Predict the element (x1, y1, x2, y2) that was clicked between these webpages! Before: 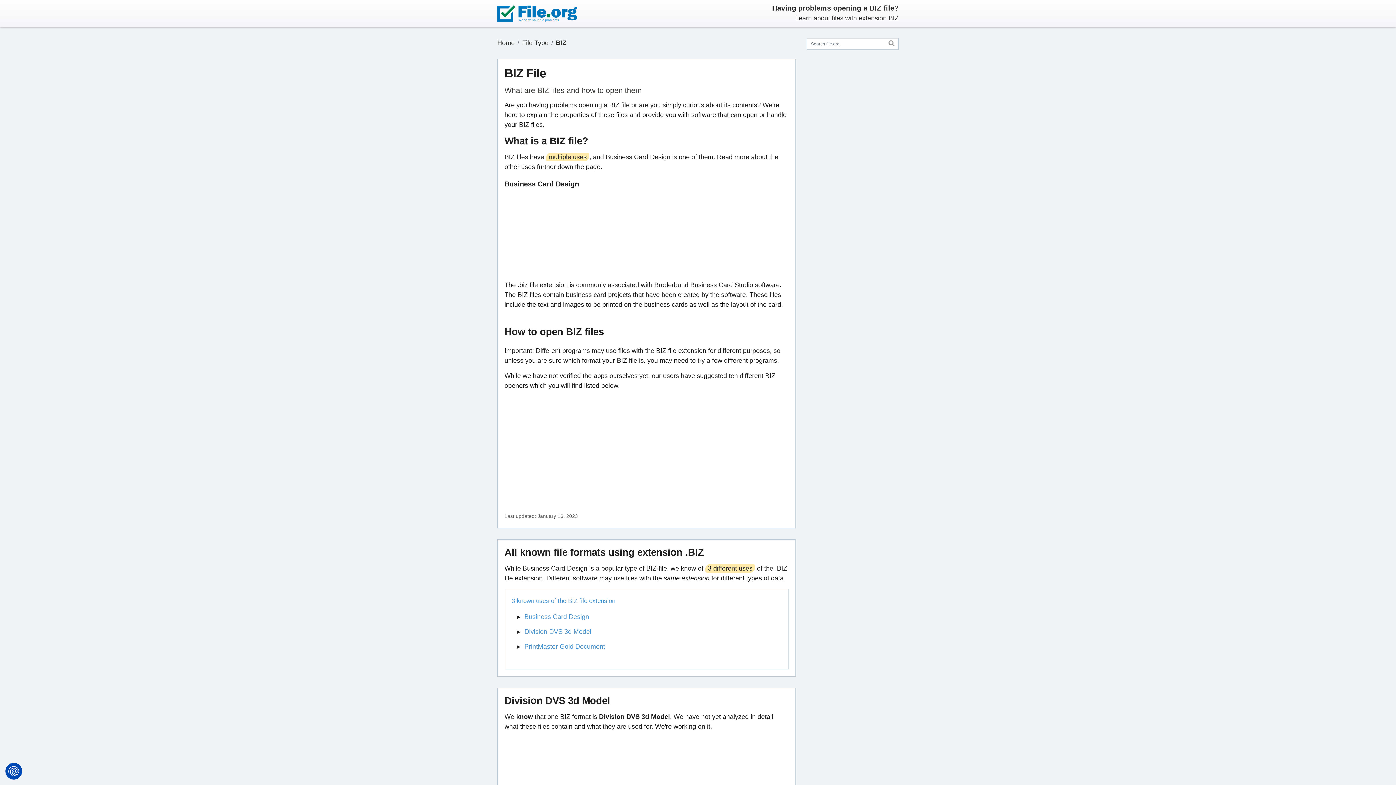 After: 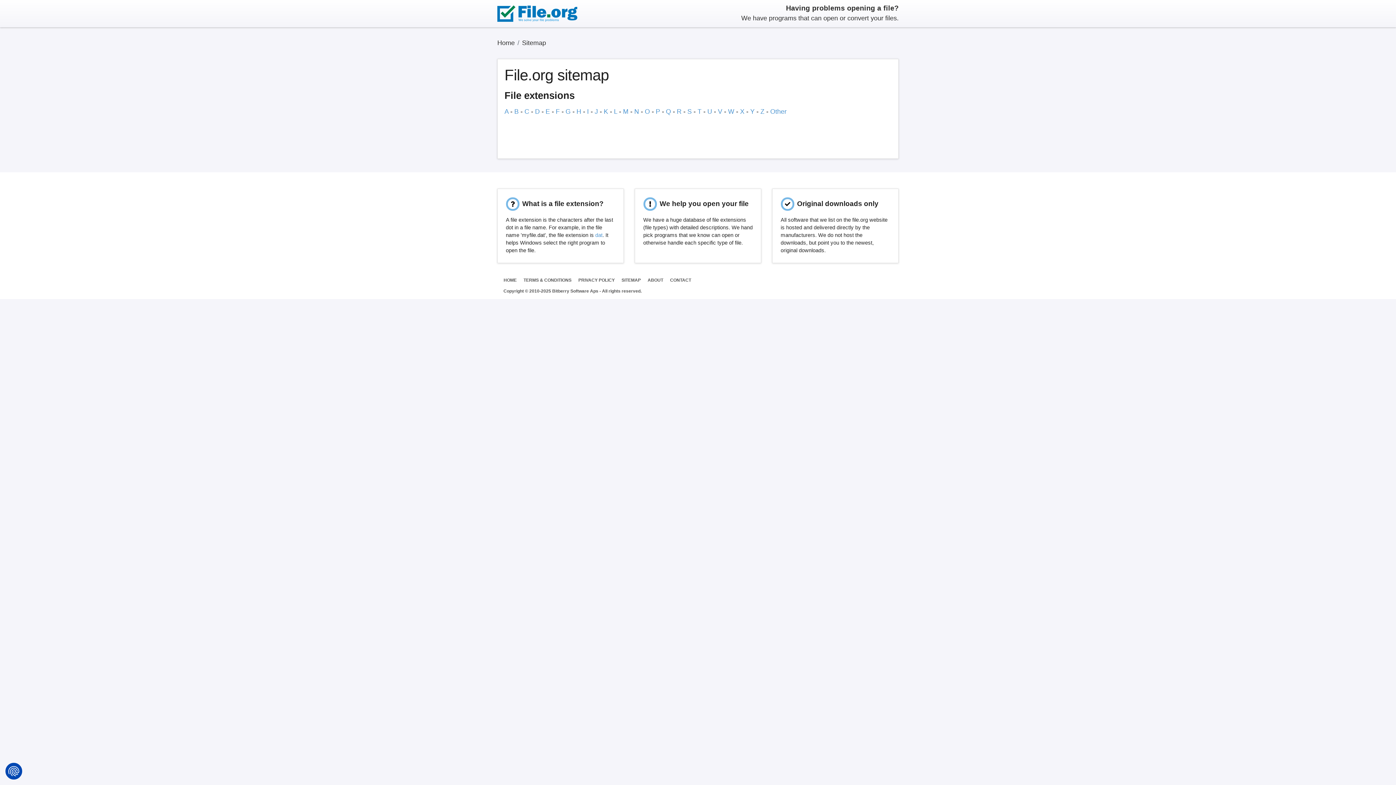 Action: bbox: (522, 38, 548, 48) label: File Type